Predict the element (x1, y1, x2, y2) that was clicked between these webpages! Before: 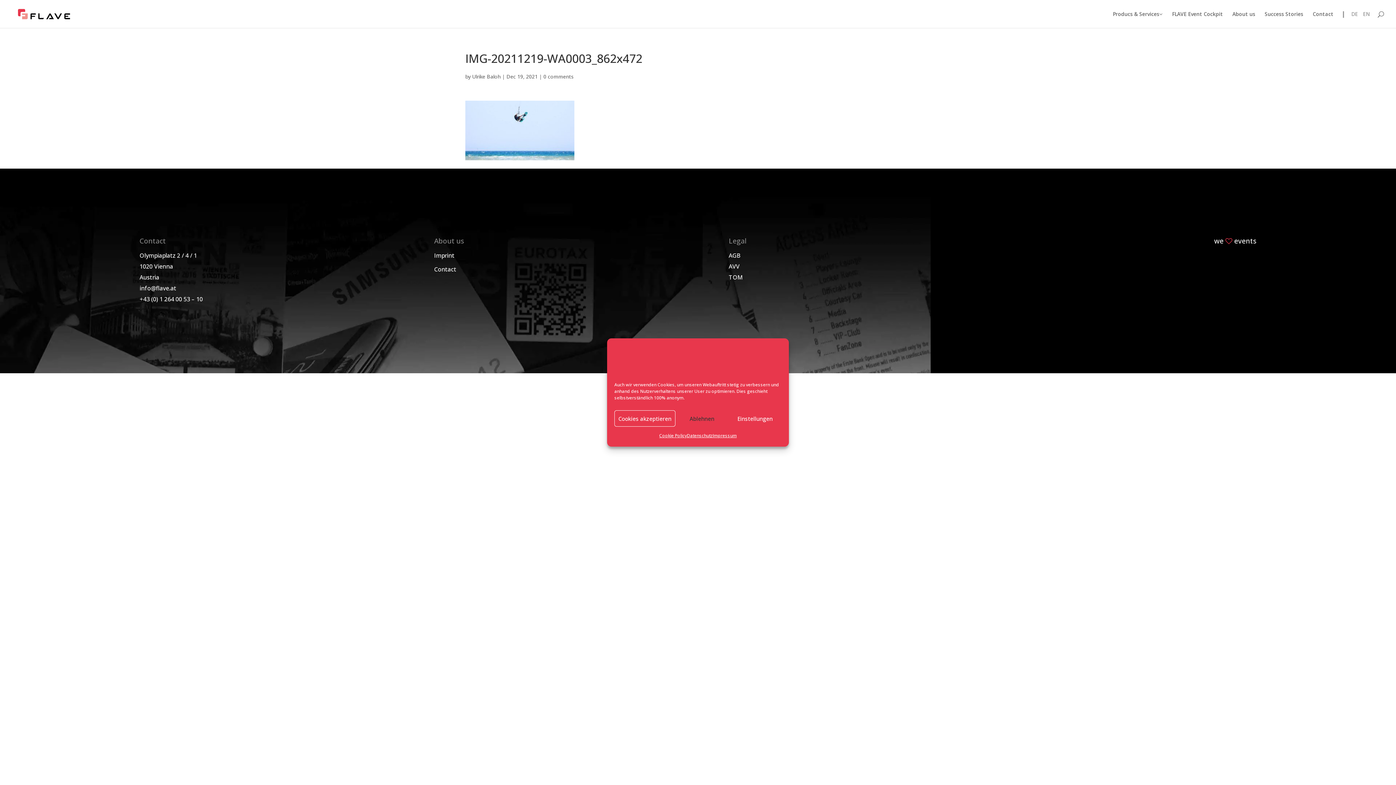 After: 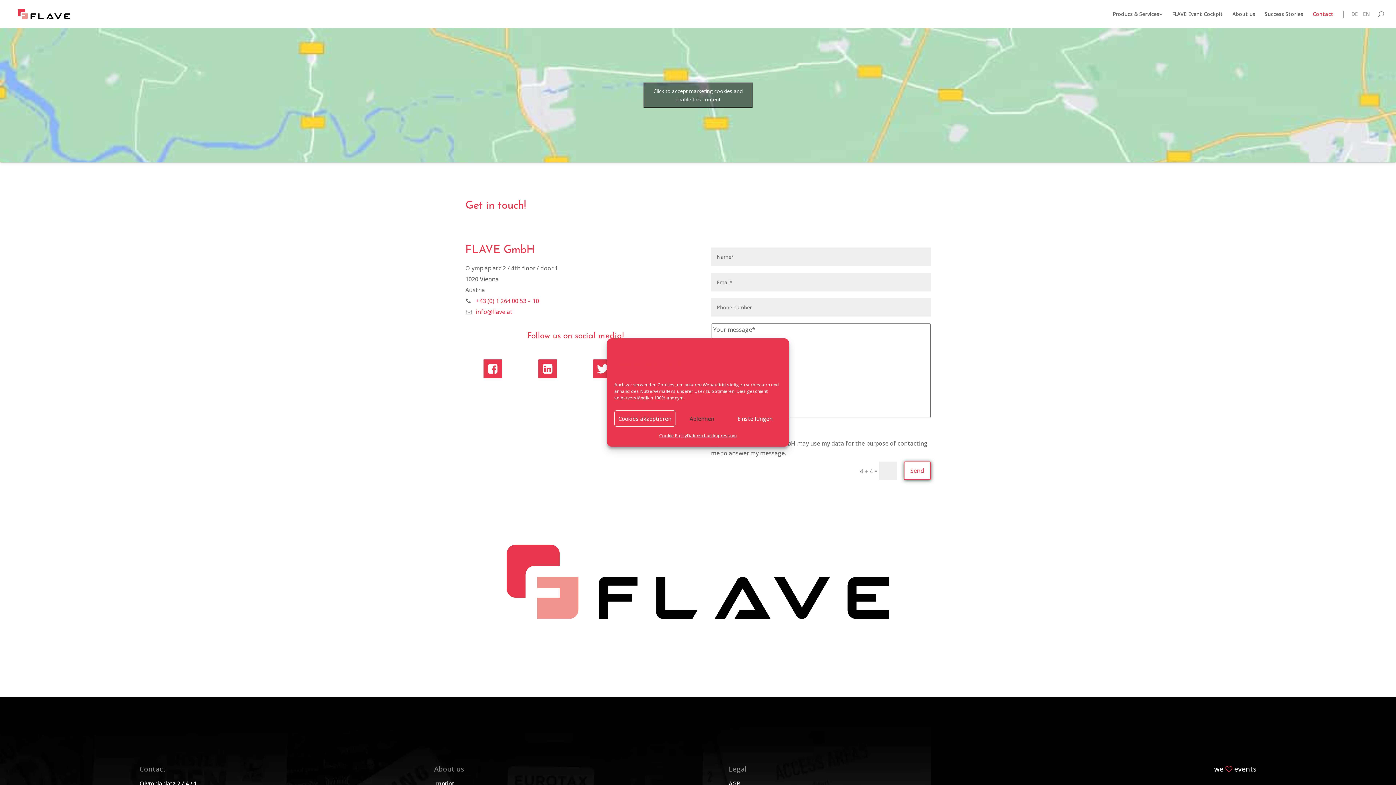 Action: bbox: (1313, 11, 1333, 28) label: Contact